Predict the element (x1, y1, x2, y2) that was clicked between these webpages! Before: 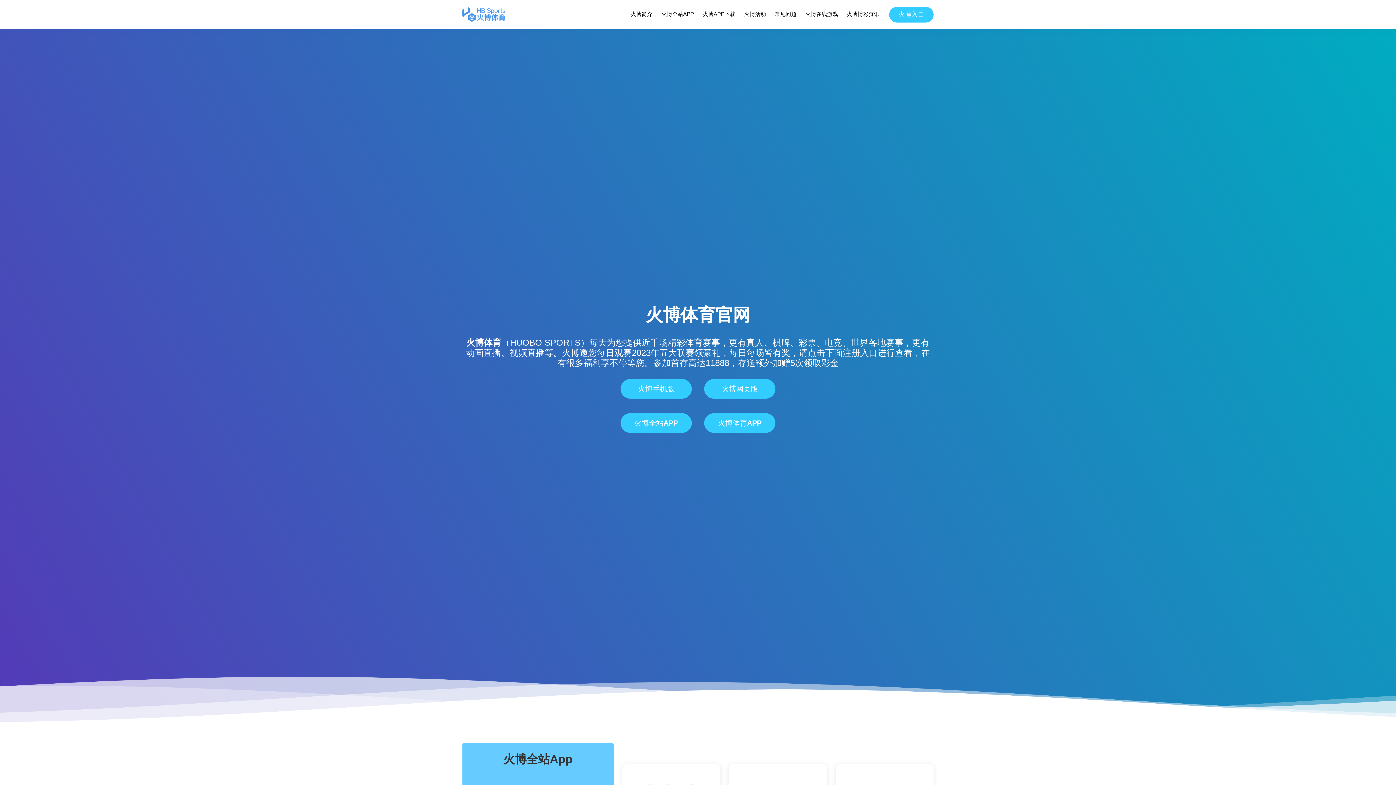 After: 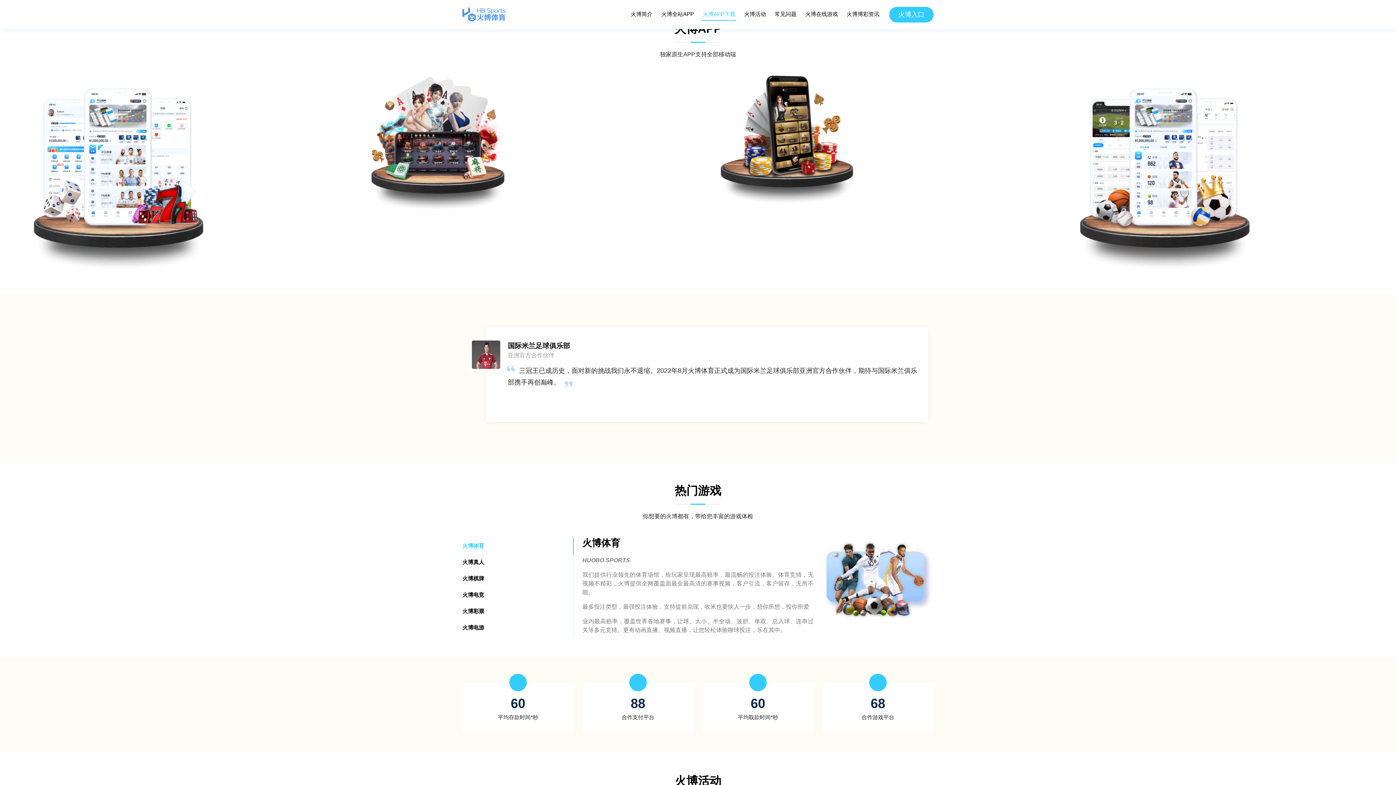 Action: label: 火博APP下载 bbox: (702, 8, 736, 20)